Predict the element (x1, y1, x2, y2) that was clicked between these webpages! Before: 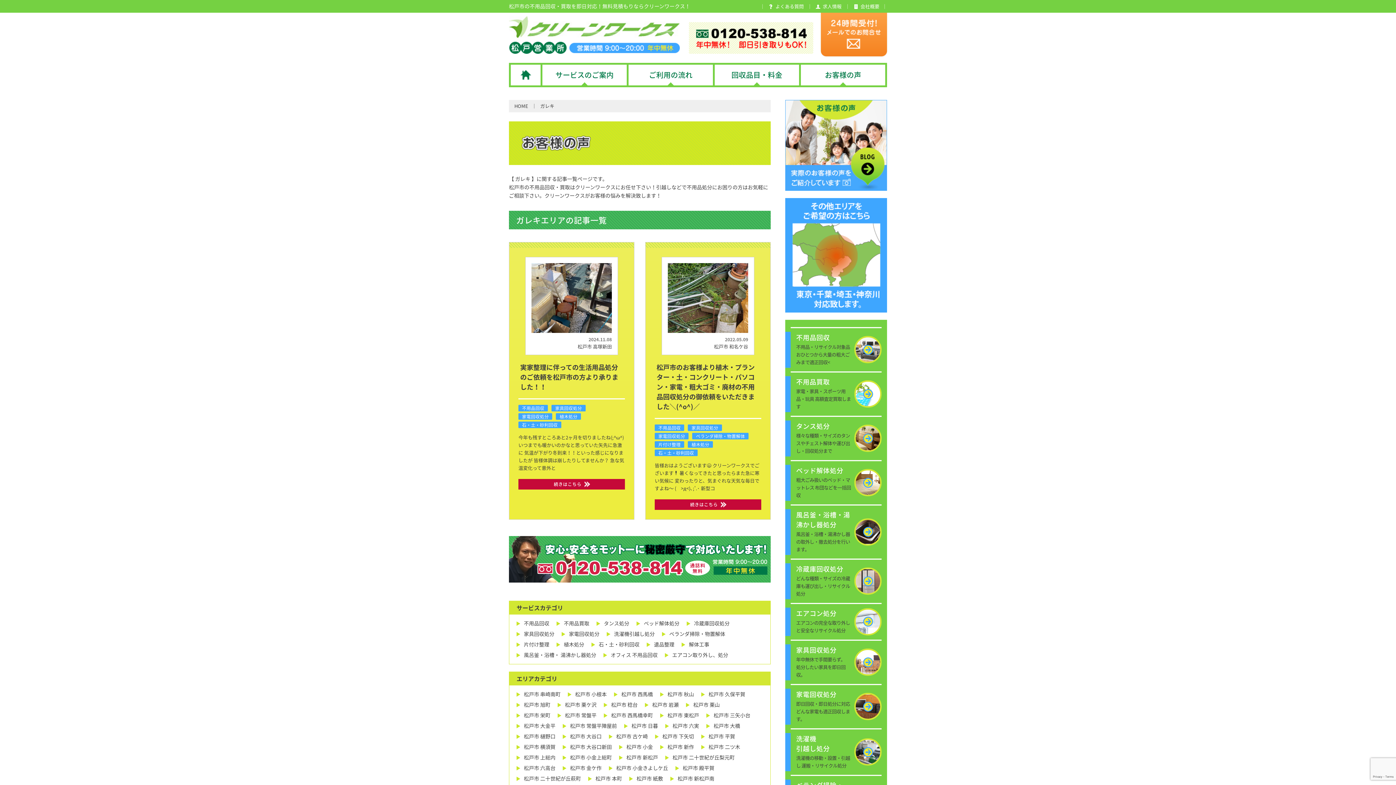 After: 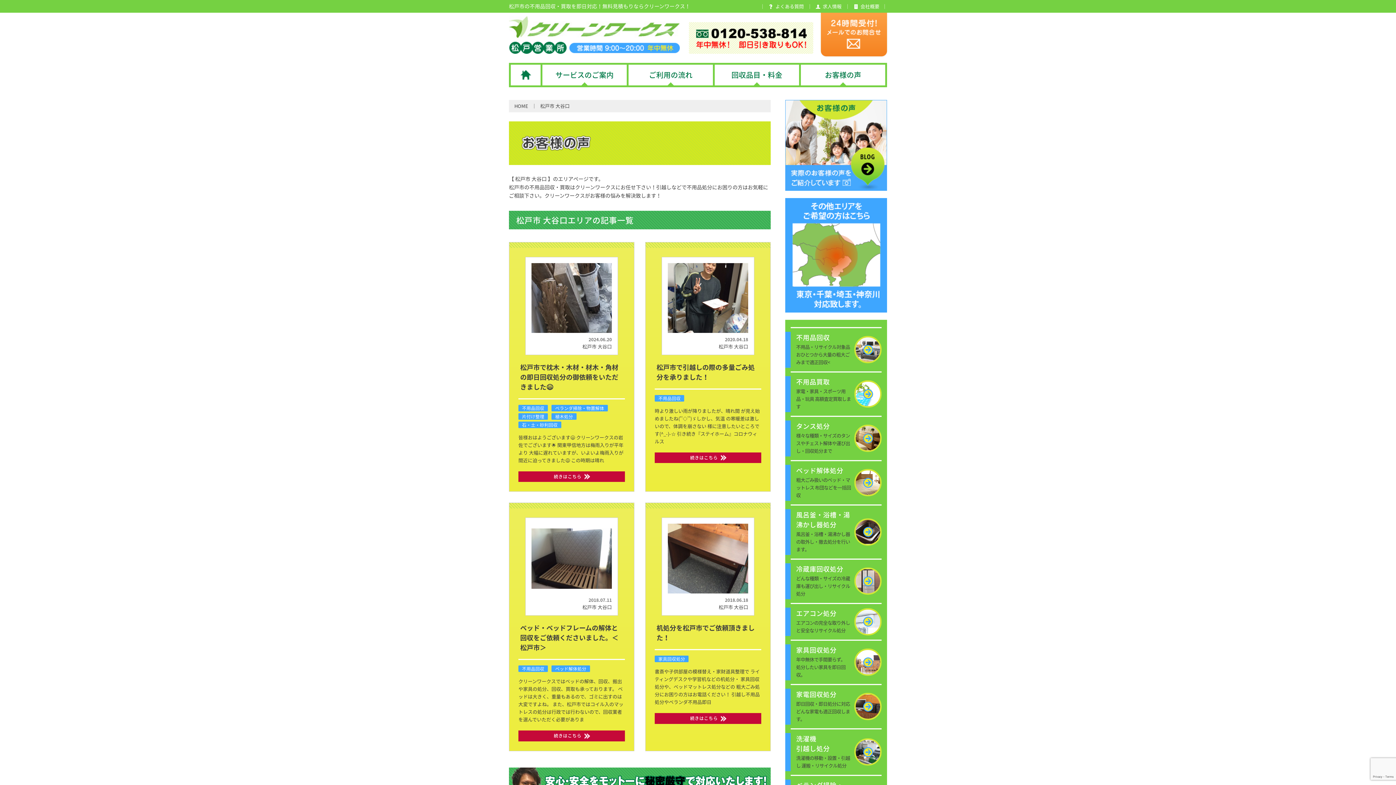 Action: label: 松戸市 大谷口 bbox: (562, 733, 609, 740)